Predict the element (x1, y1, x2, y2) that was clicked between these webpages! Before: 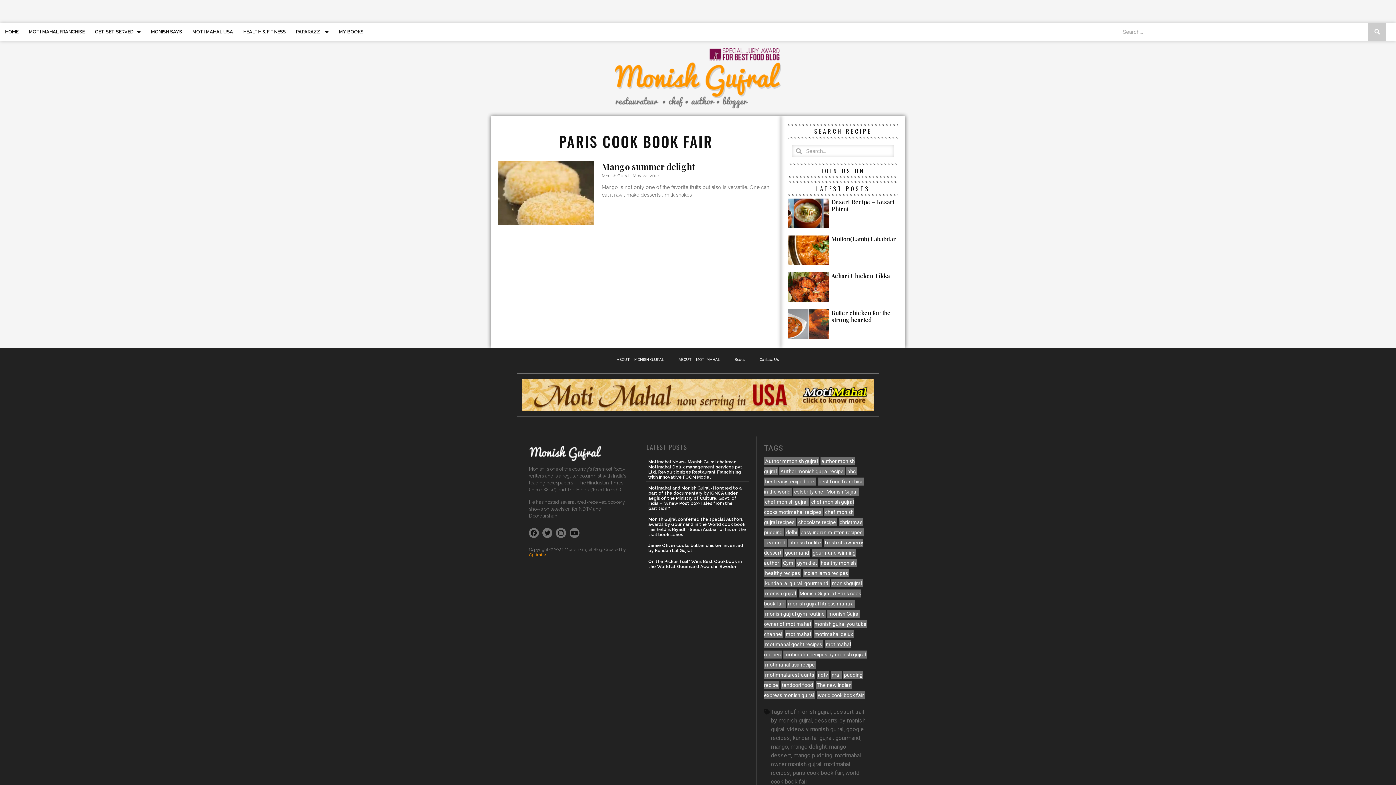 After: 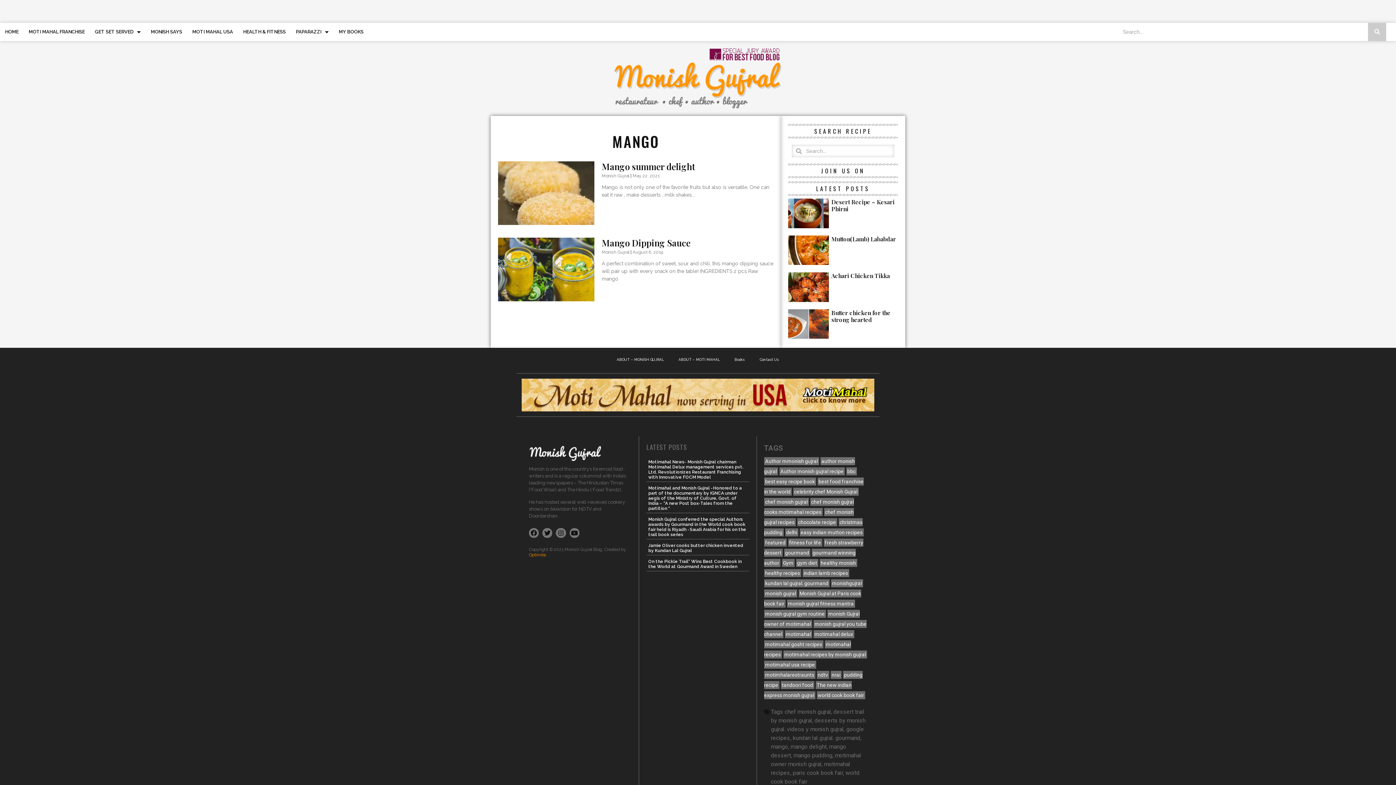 Action: bbox: (771, 743, 788, 750) label: mango